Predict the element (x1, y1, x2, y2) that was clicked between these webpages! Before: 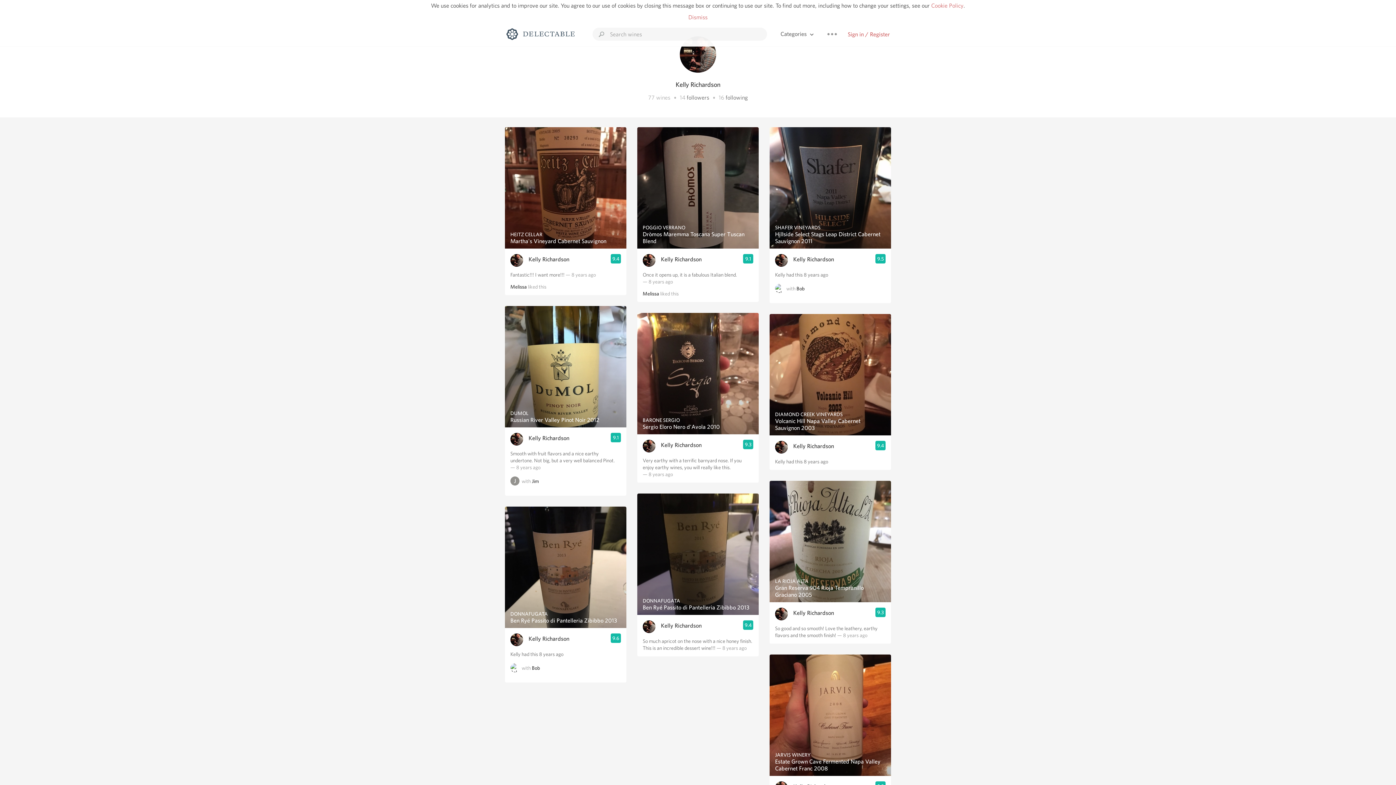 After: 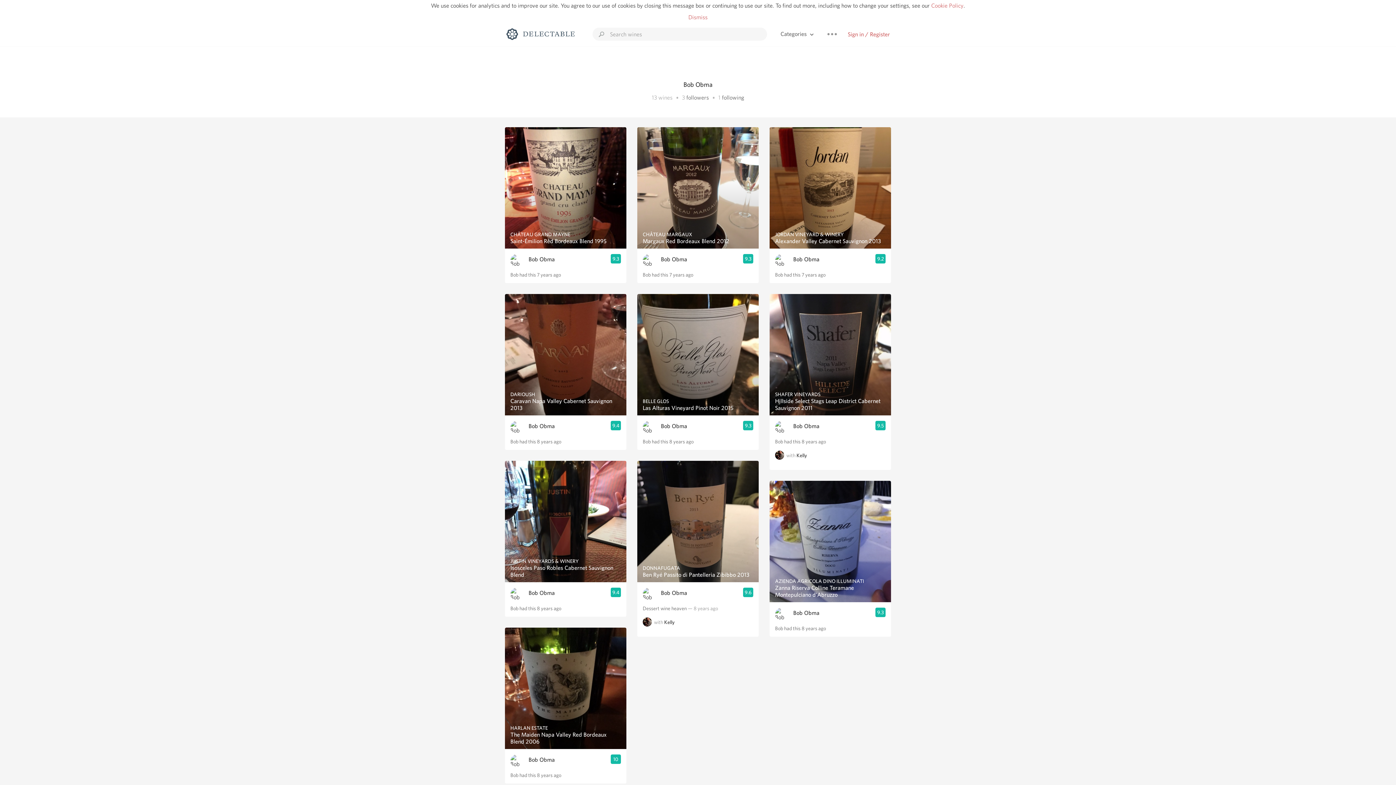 Action: label: Bob bbox: (796, 285, 804, 291)